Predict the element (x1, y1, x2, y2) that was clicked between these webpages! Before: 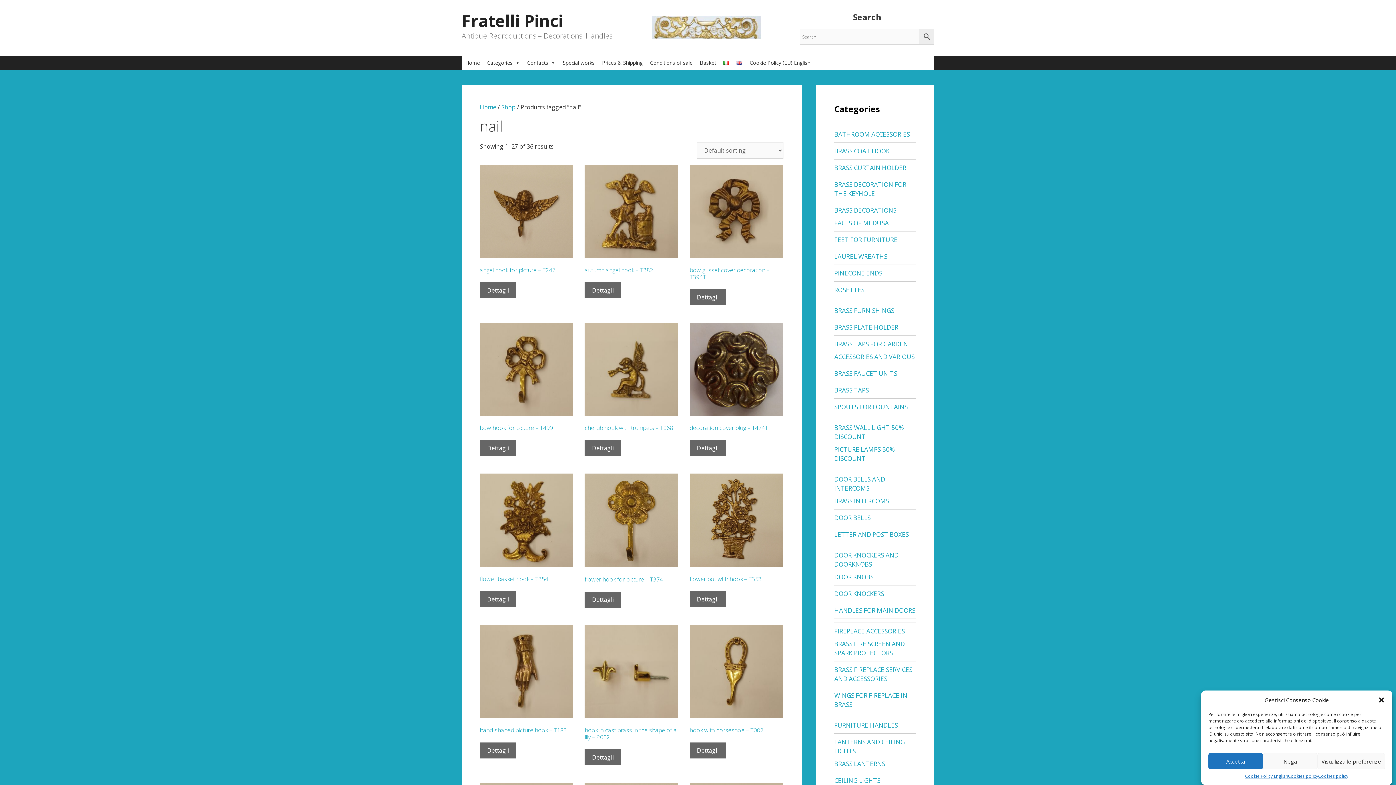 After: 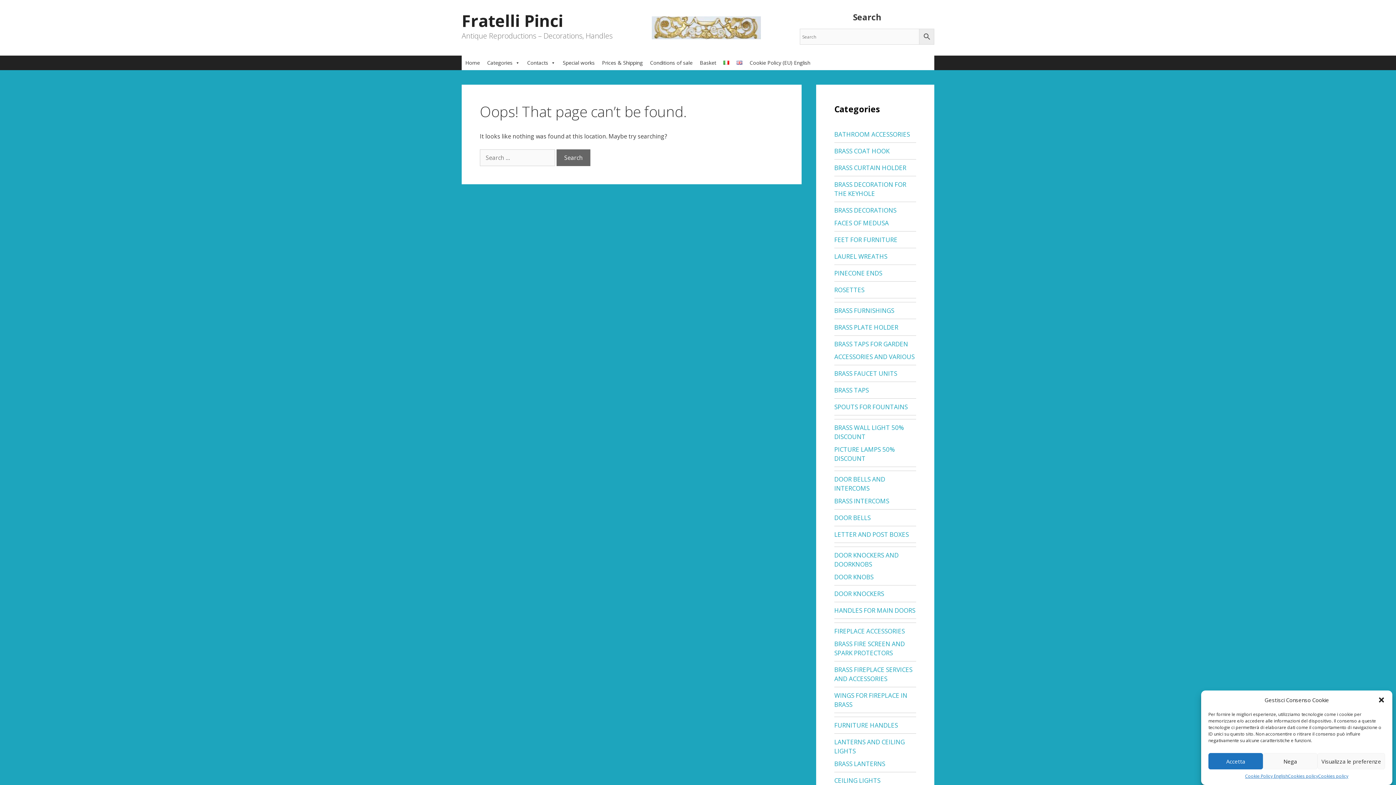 Action: label: LAUREL WREATHS bbox: (834, 252, 887, 260)